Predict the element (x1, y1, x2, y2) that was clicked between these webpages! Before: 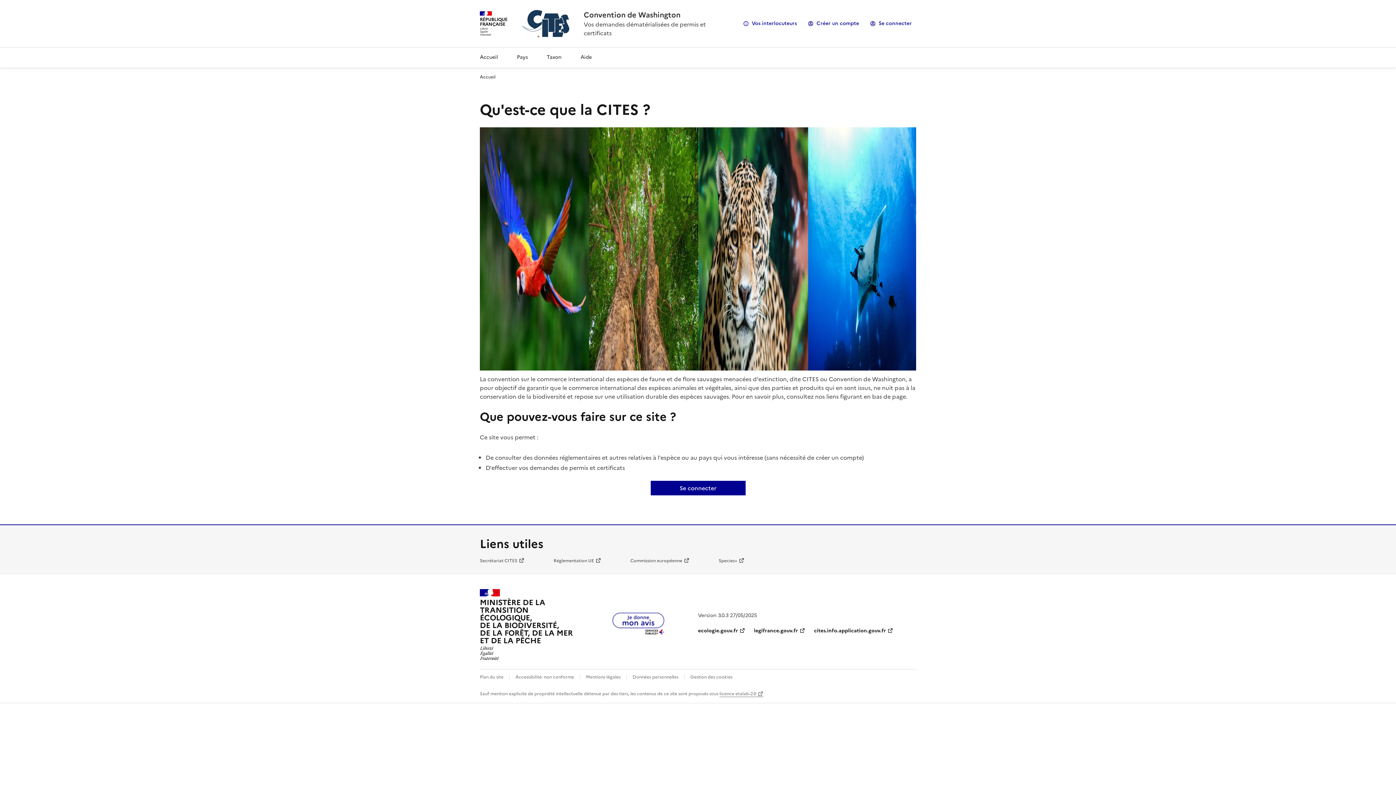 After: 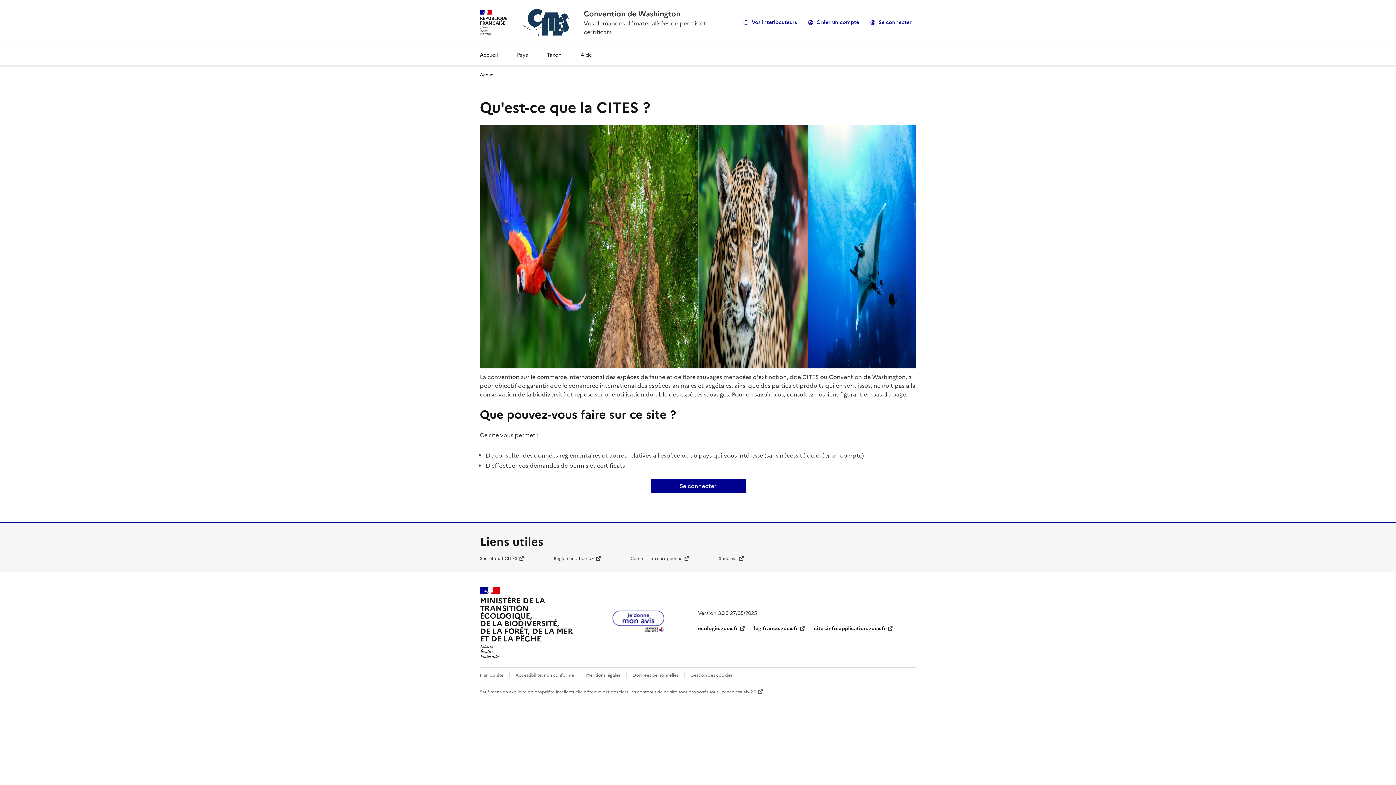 Action: bbox: (480, 589, 572, 660) label: MINISTÈRE DE LA
TRANSITION
ÉCOLOGIQUE,
DE LA BIODIVERSITÉ,
DE LA FORÊT, DE LA MER
ET DE LA PÊCHE